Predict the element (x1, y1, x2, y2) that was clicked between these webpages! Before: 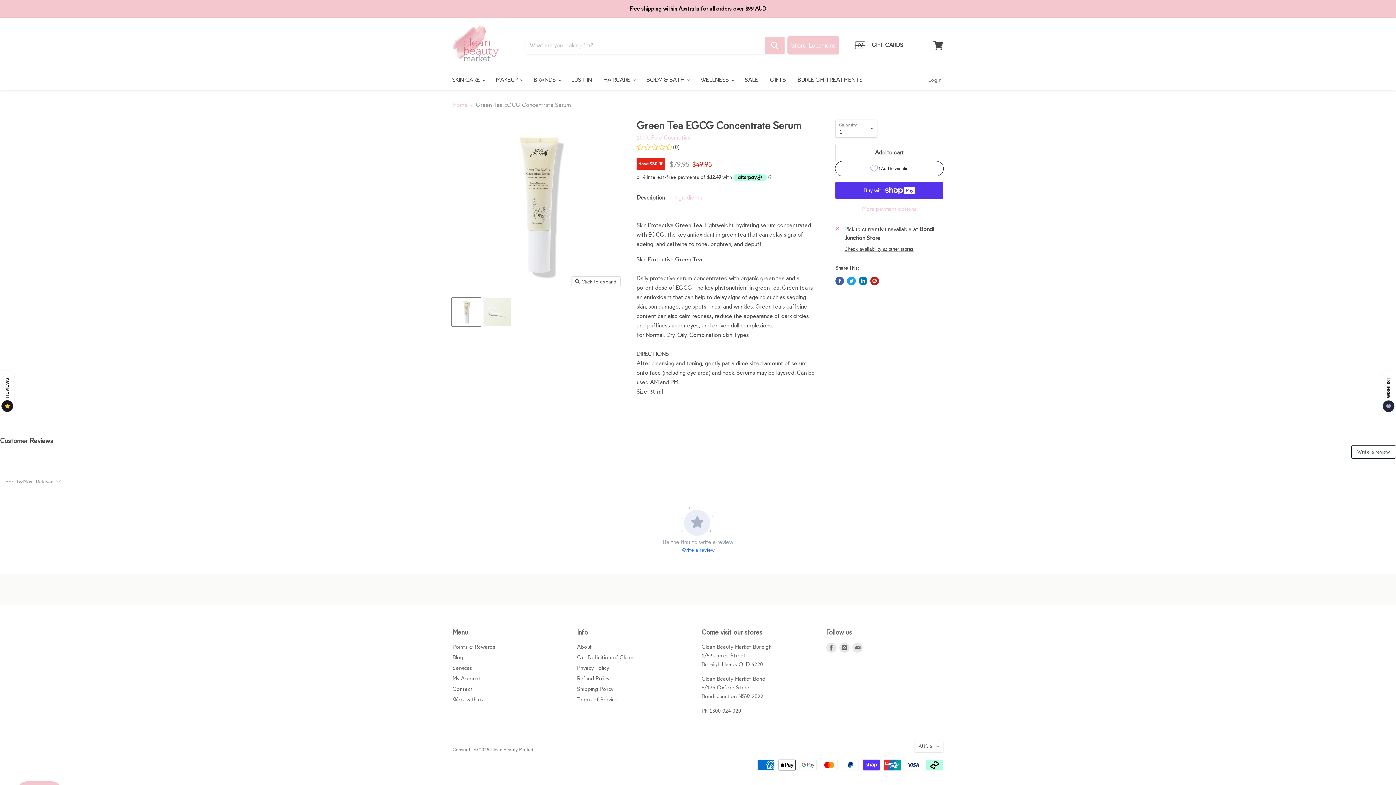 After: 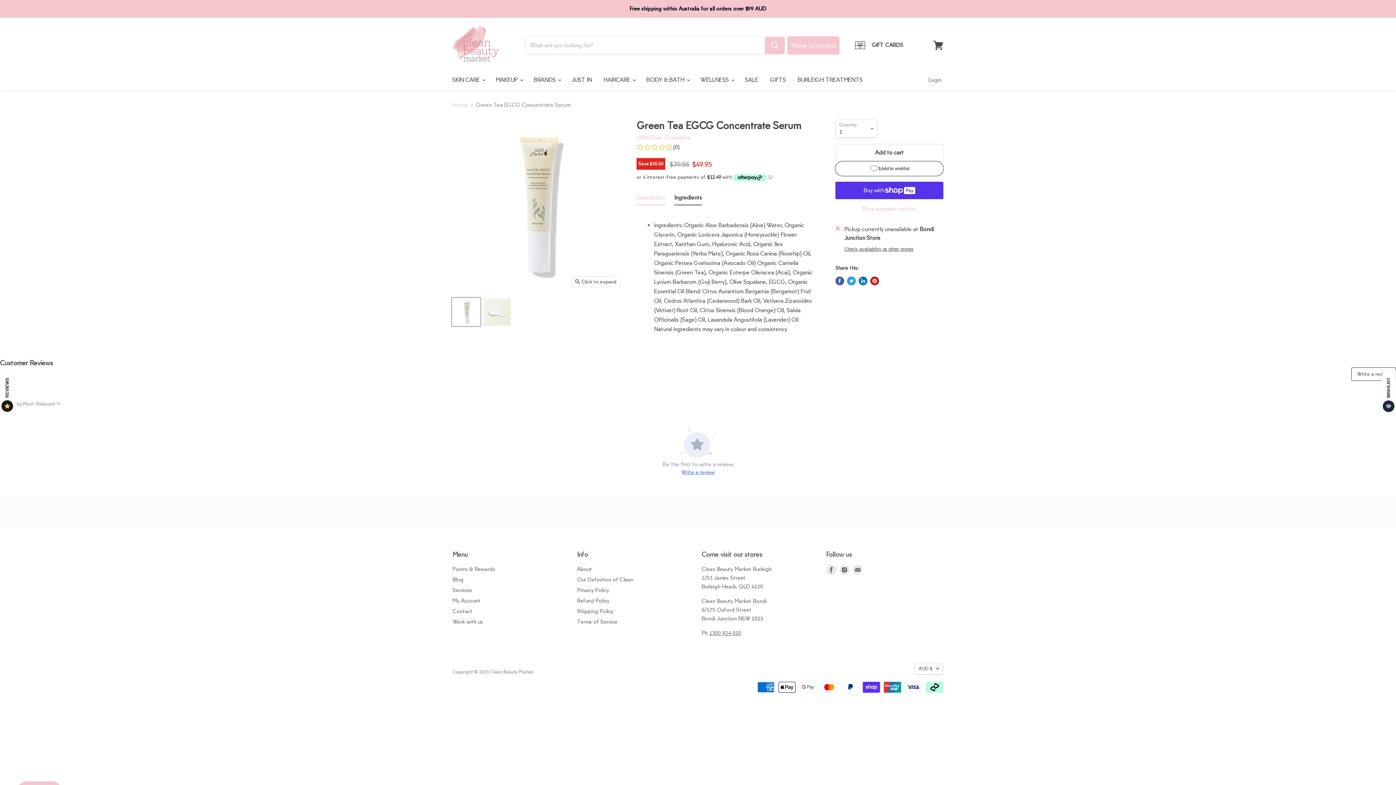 Action: label: Ingredients bbox: (674, 192, 702, 205)